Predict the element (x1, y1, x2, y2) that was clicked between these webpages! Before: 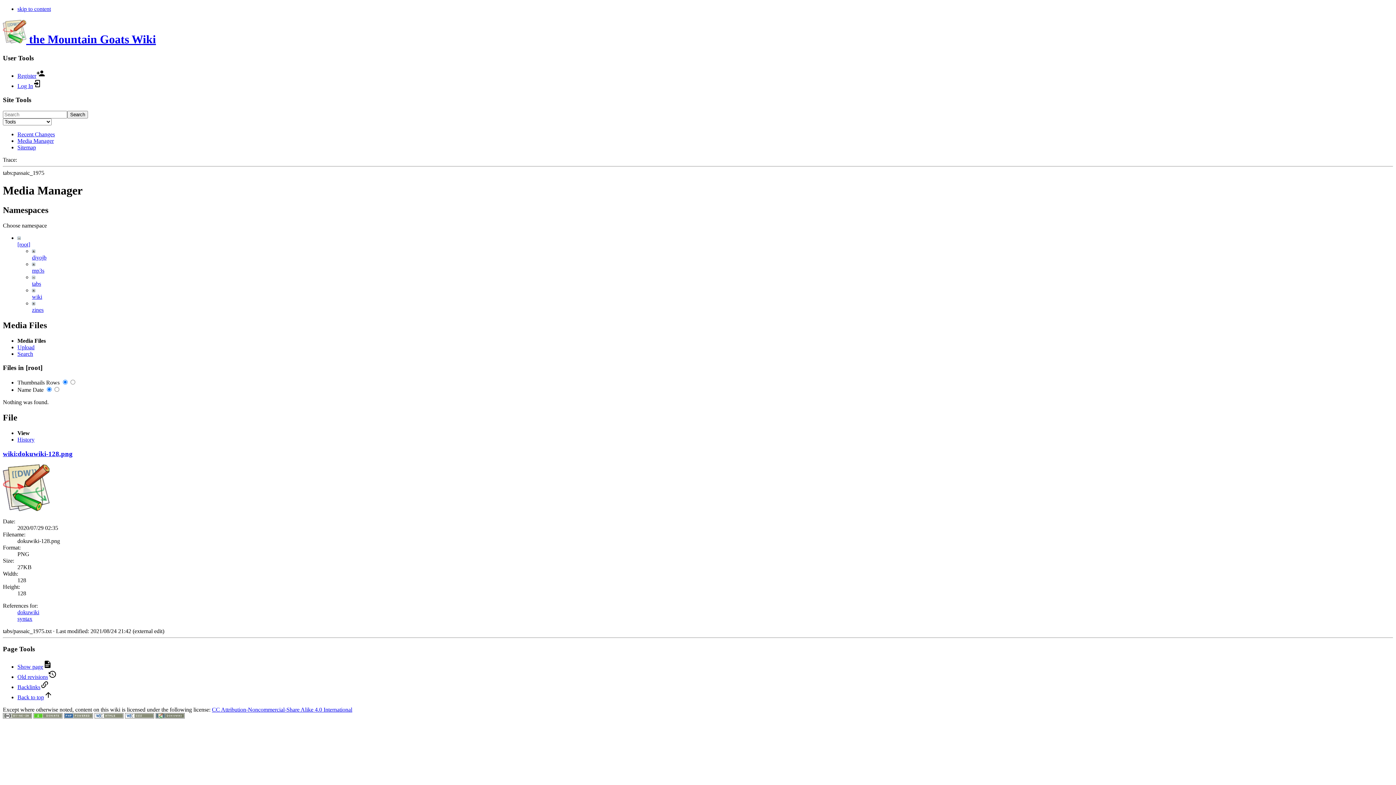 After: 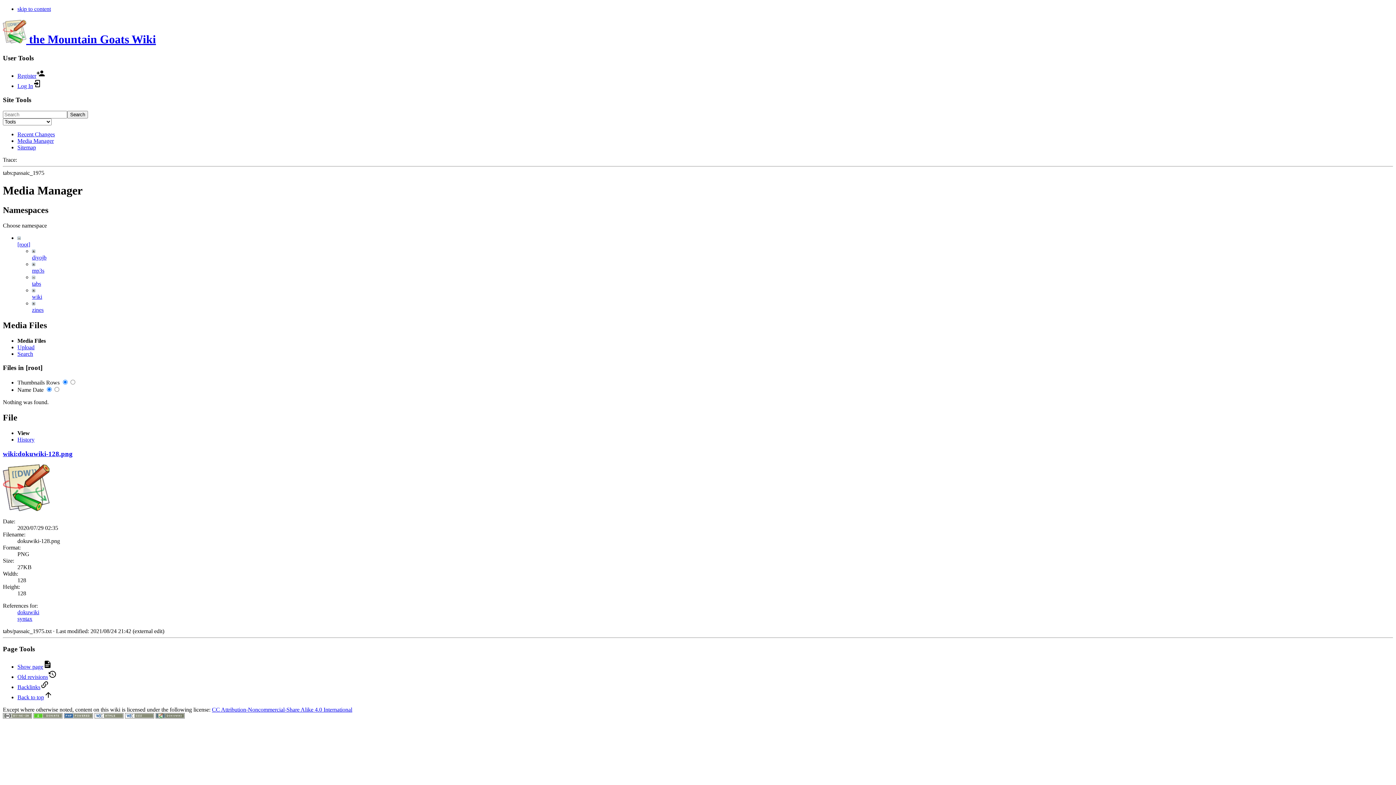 Action: label: skip to content bbox: (17, 5, 50, 12)